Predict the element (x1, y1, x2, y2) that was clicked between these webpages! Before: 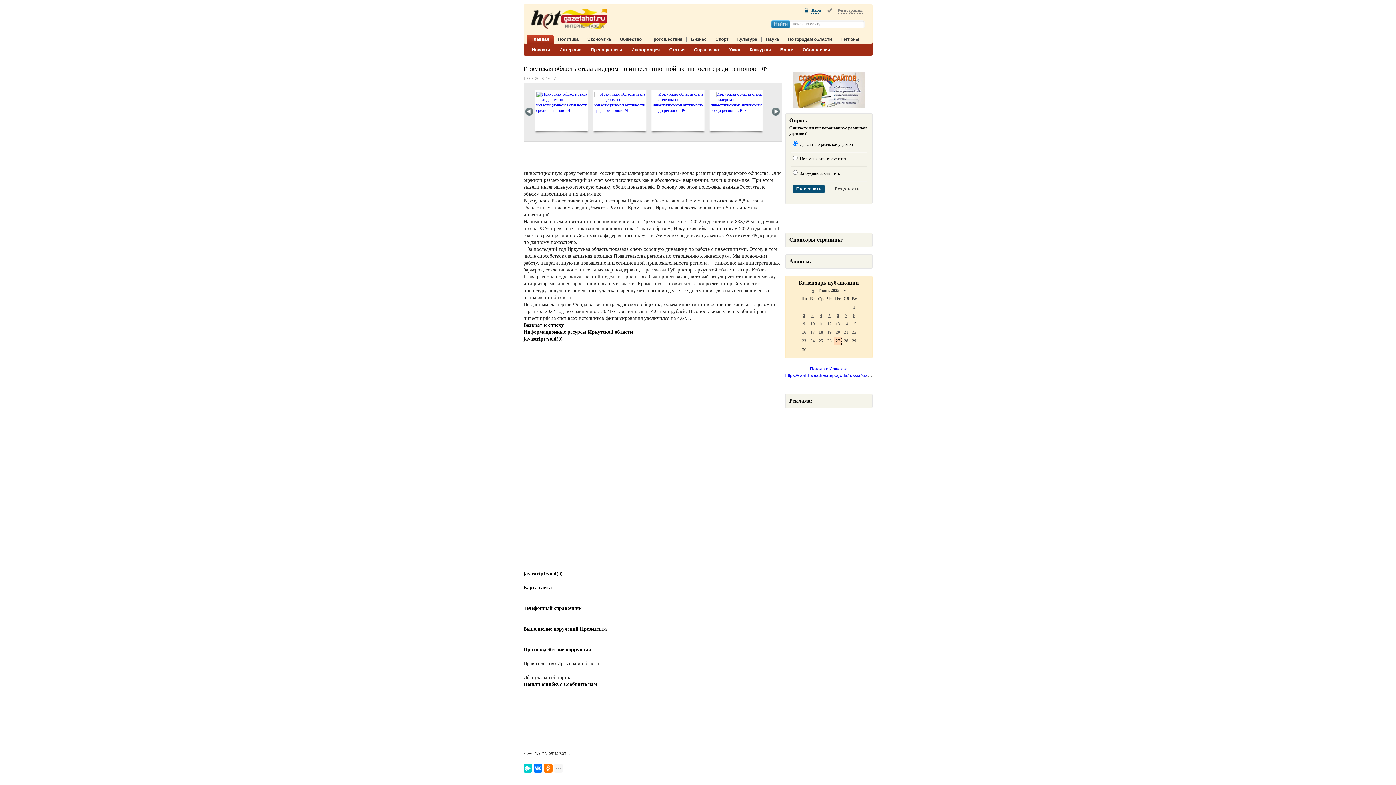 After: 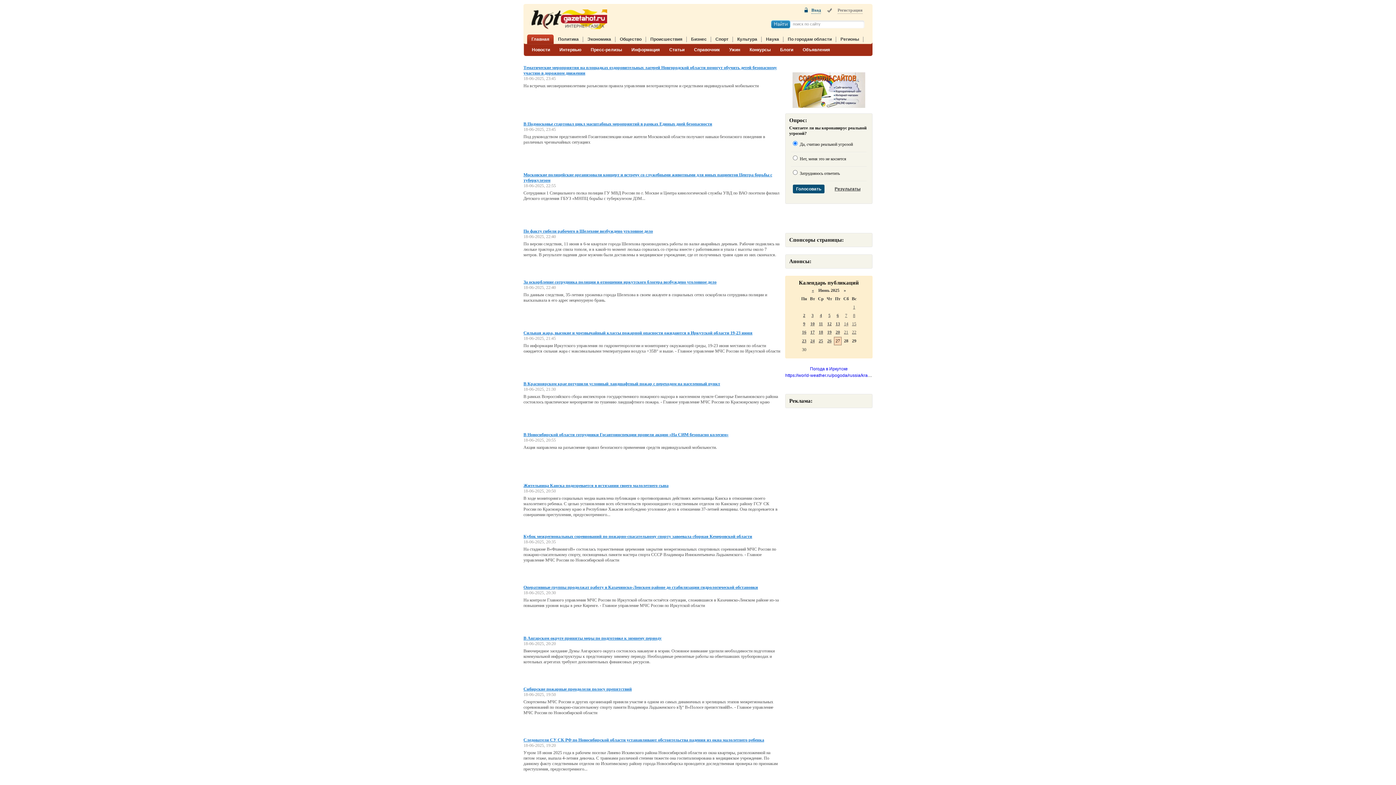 Action: label: 18 bbox: (818, 329, 823, 334)